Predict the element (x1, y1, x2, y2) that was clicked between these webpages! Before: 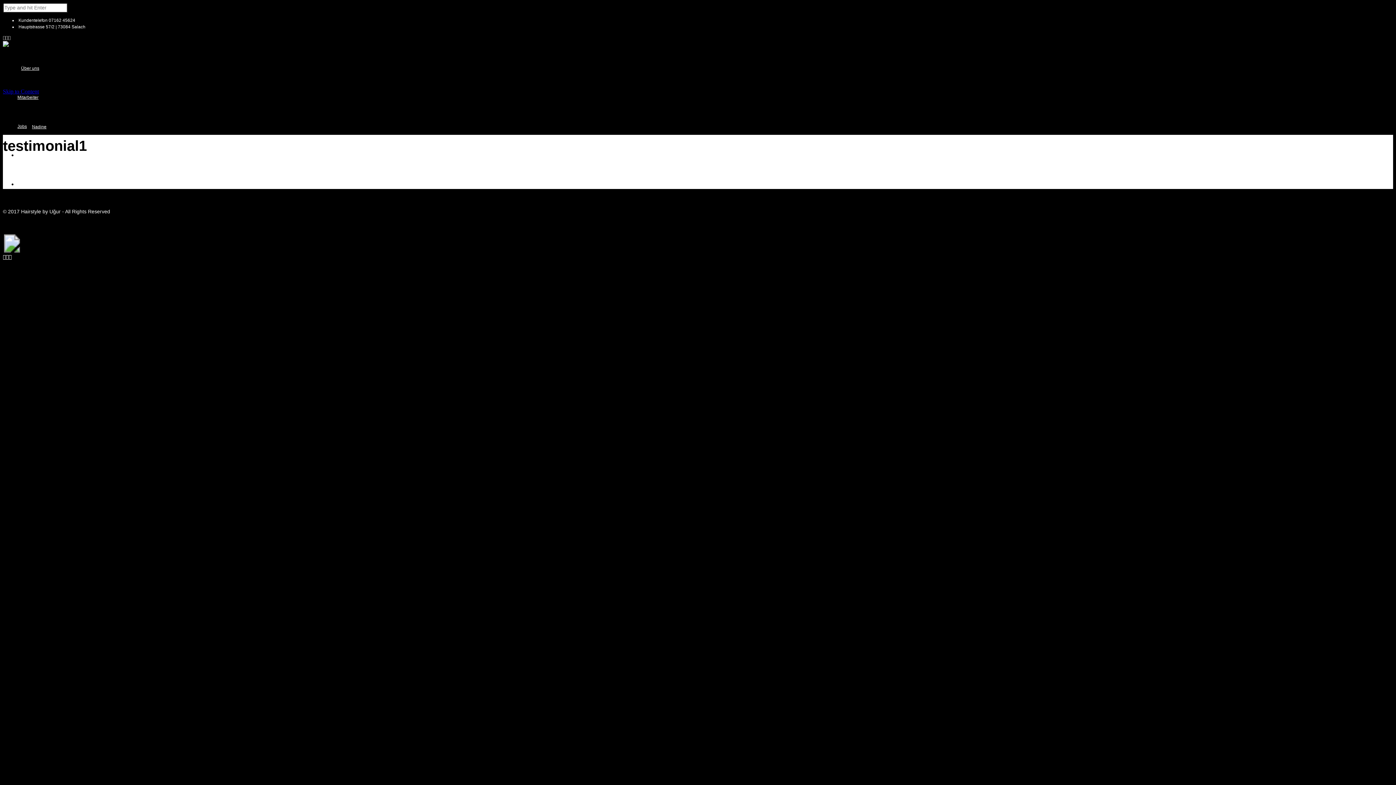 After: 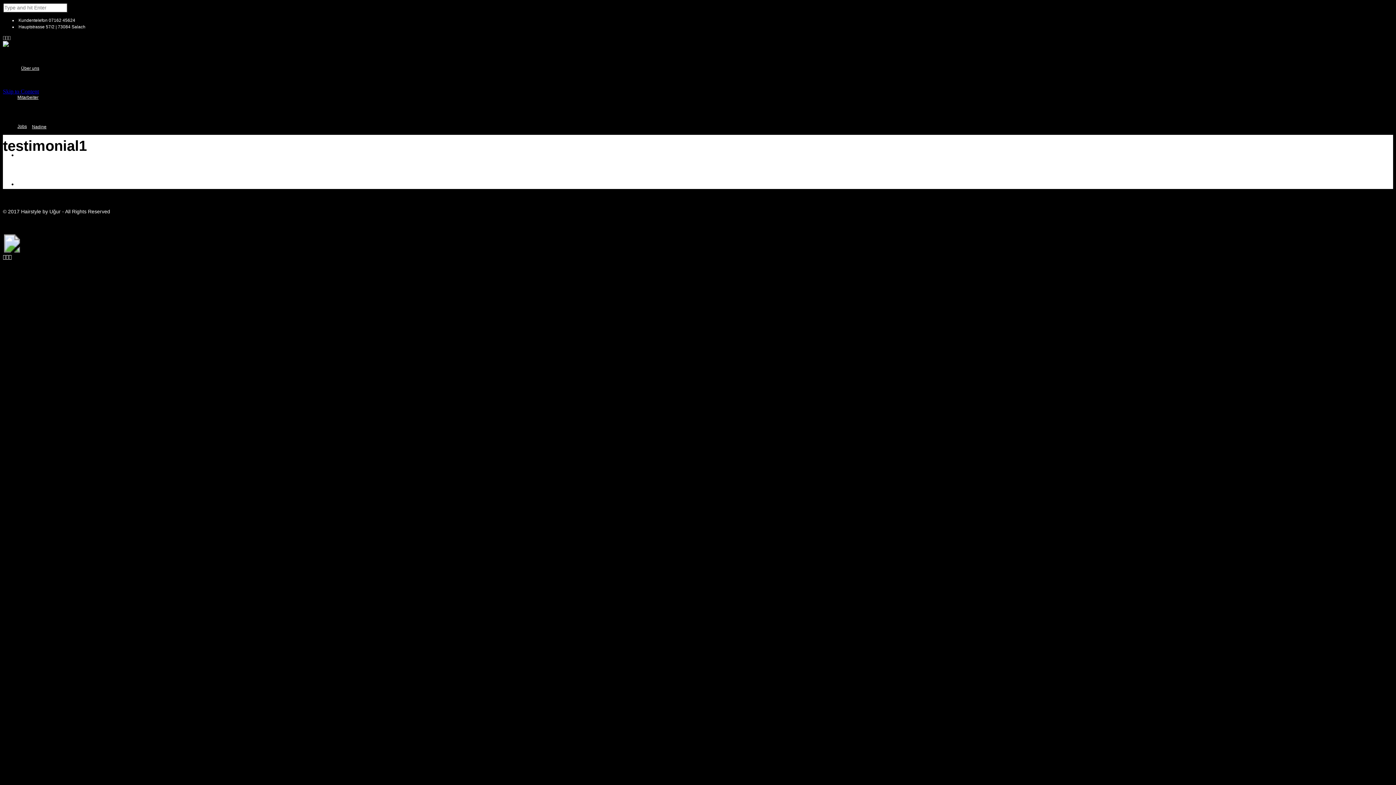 Action: bbox: (8, 254, 11, 260) label: 